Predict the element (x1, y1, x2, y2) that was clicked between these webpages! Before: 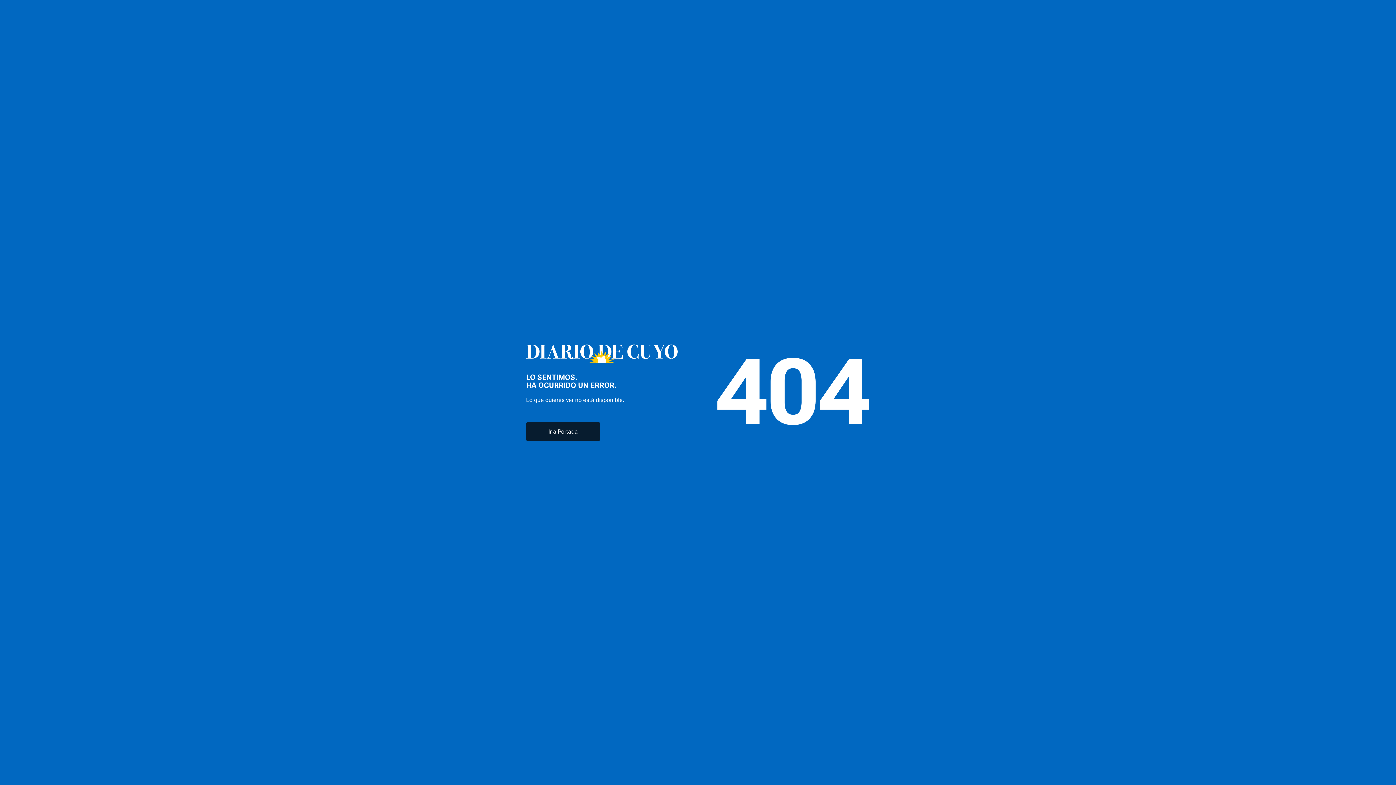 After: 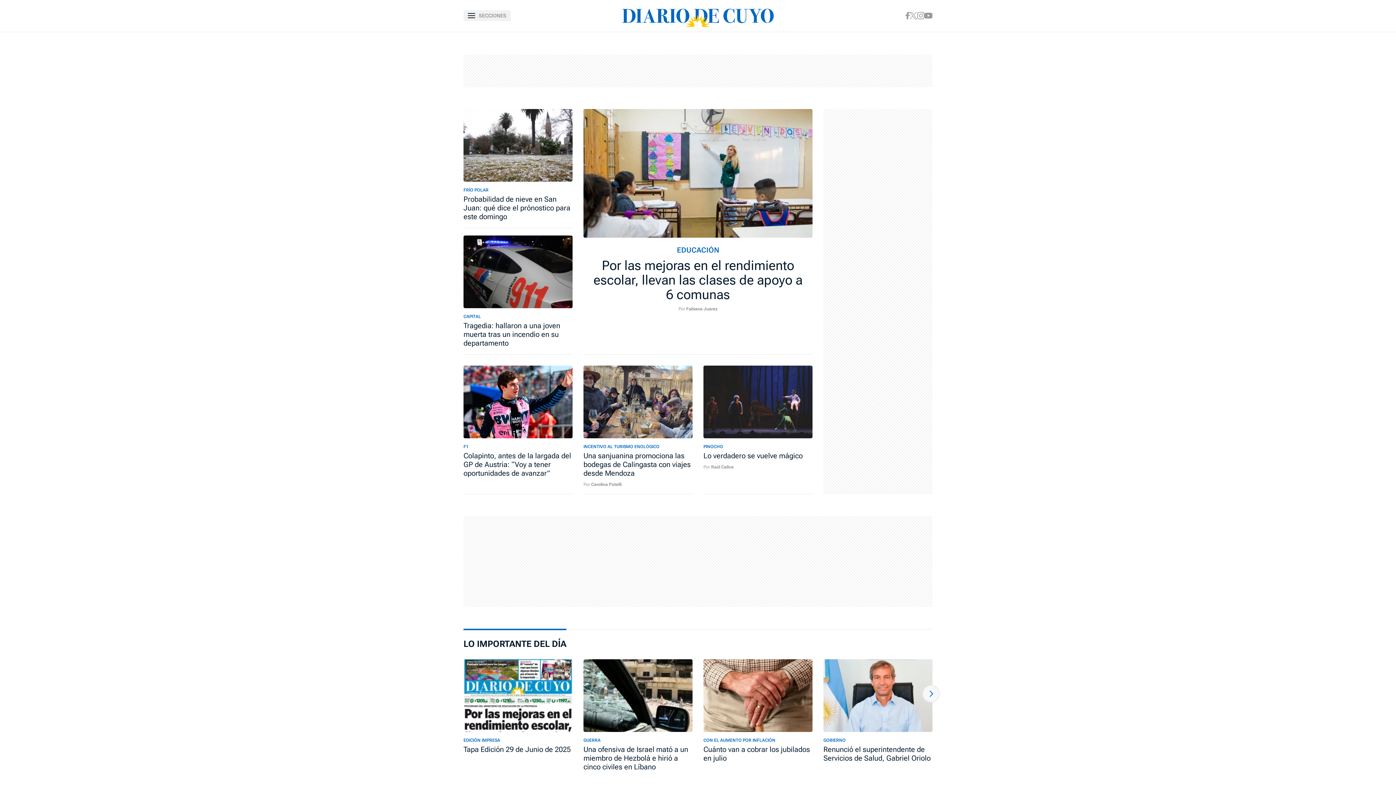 Action: bbox: (526, 422, 600, 440) label: Ir a Portada